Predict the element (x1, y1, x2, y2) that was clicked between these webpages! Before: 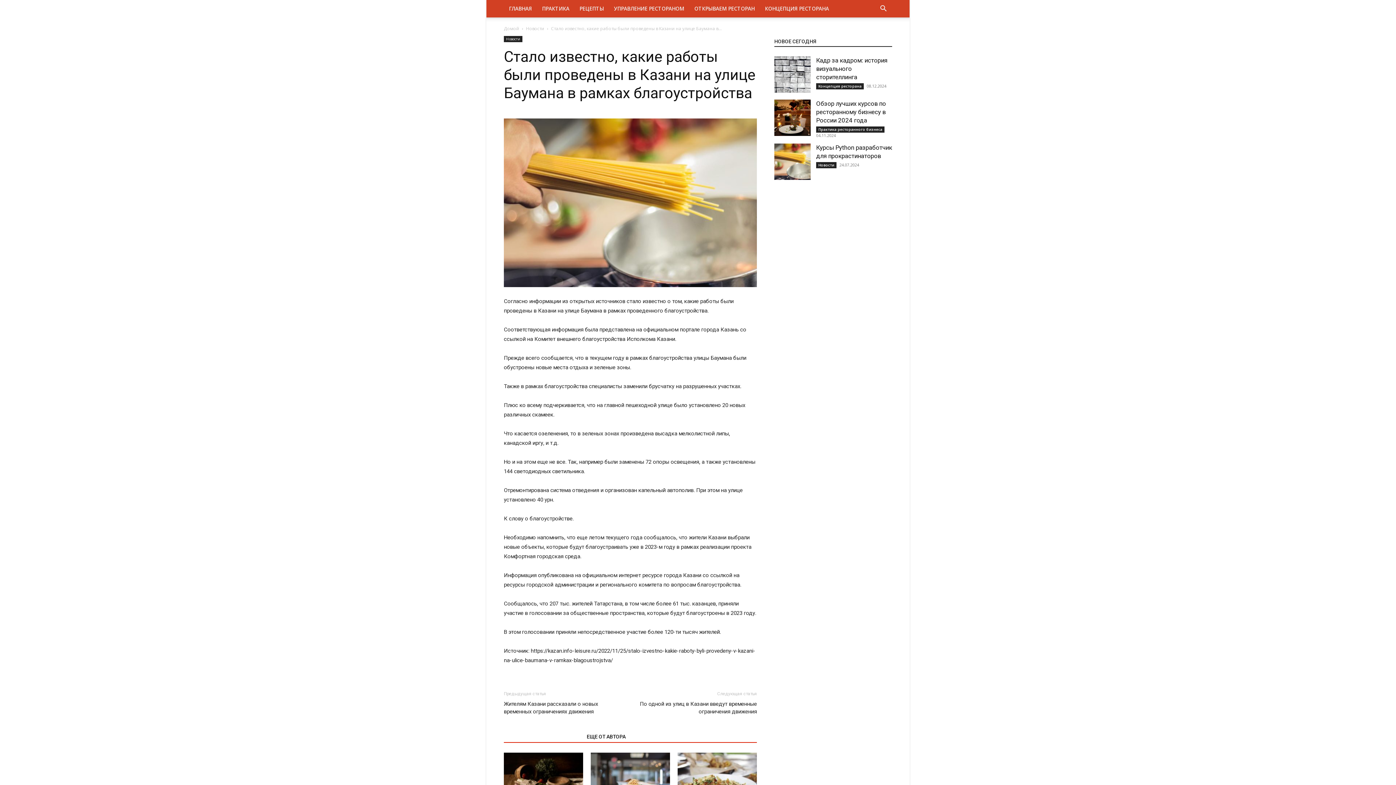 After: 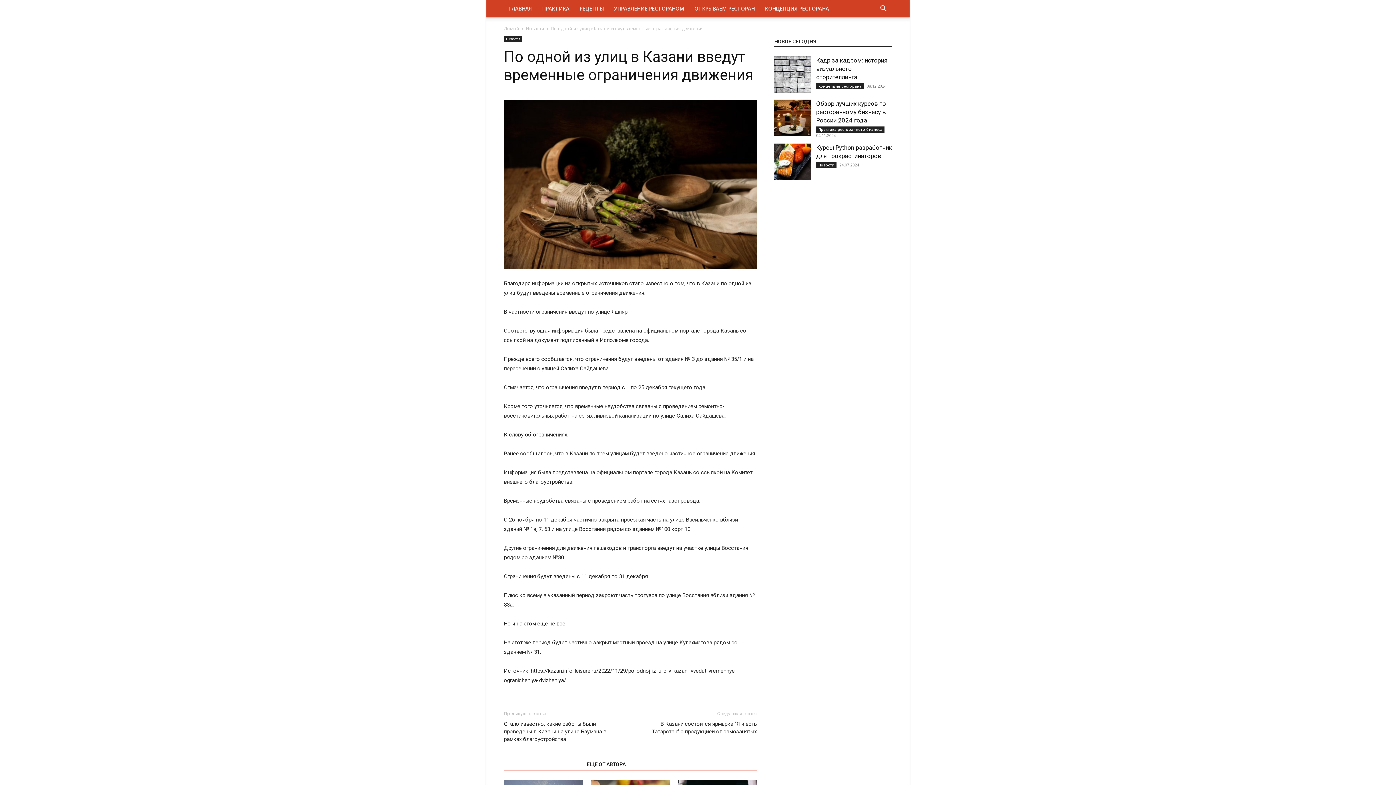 Action: bbox: (639, 700, 757, 716) label: По одной из улиц в Казани введут временные ограничения движения